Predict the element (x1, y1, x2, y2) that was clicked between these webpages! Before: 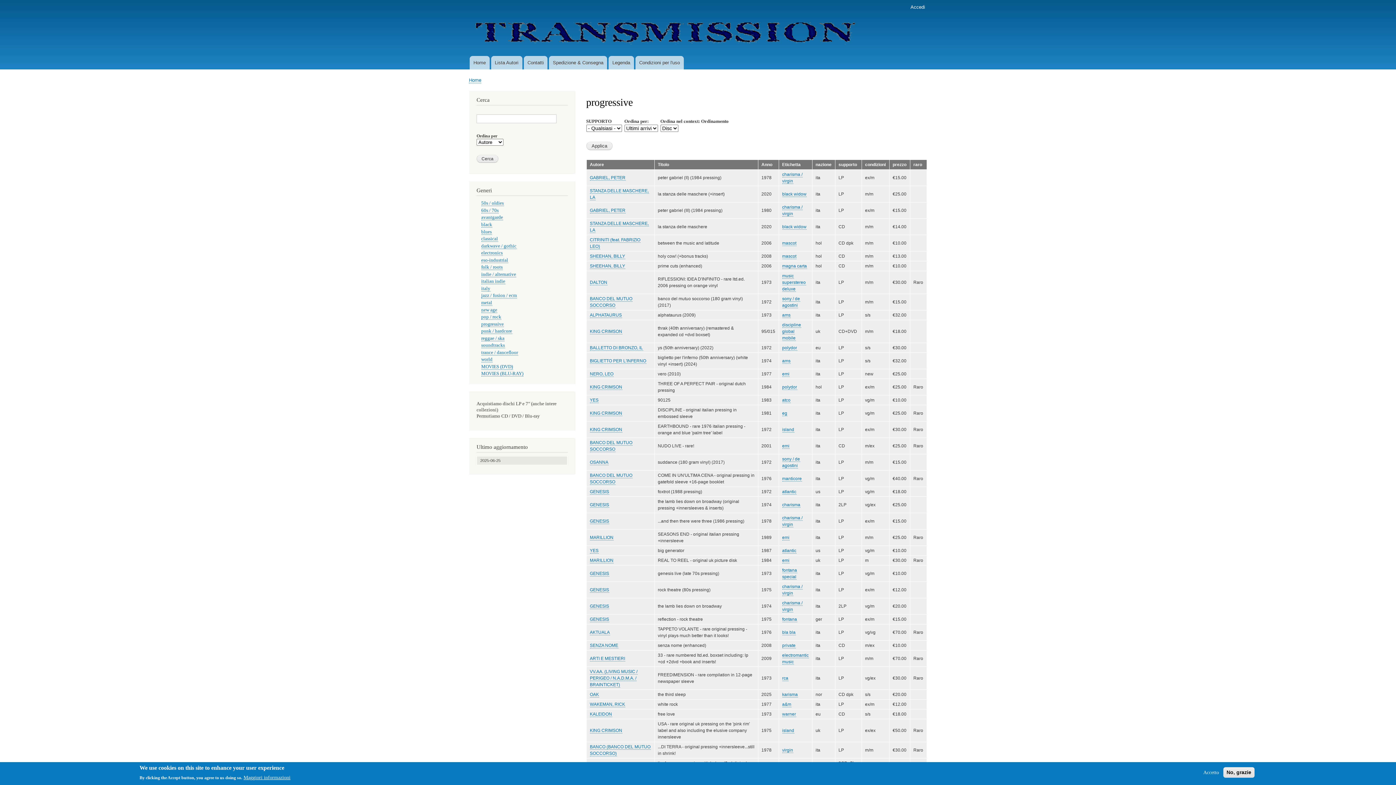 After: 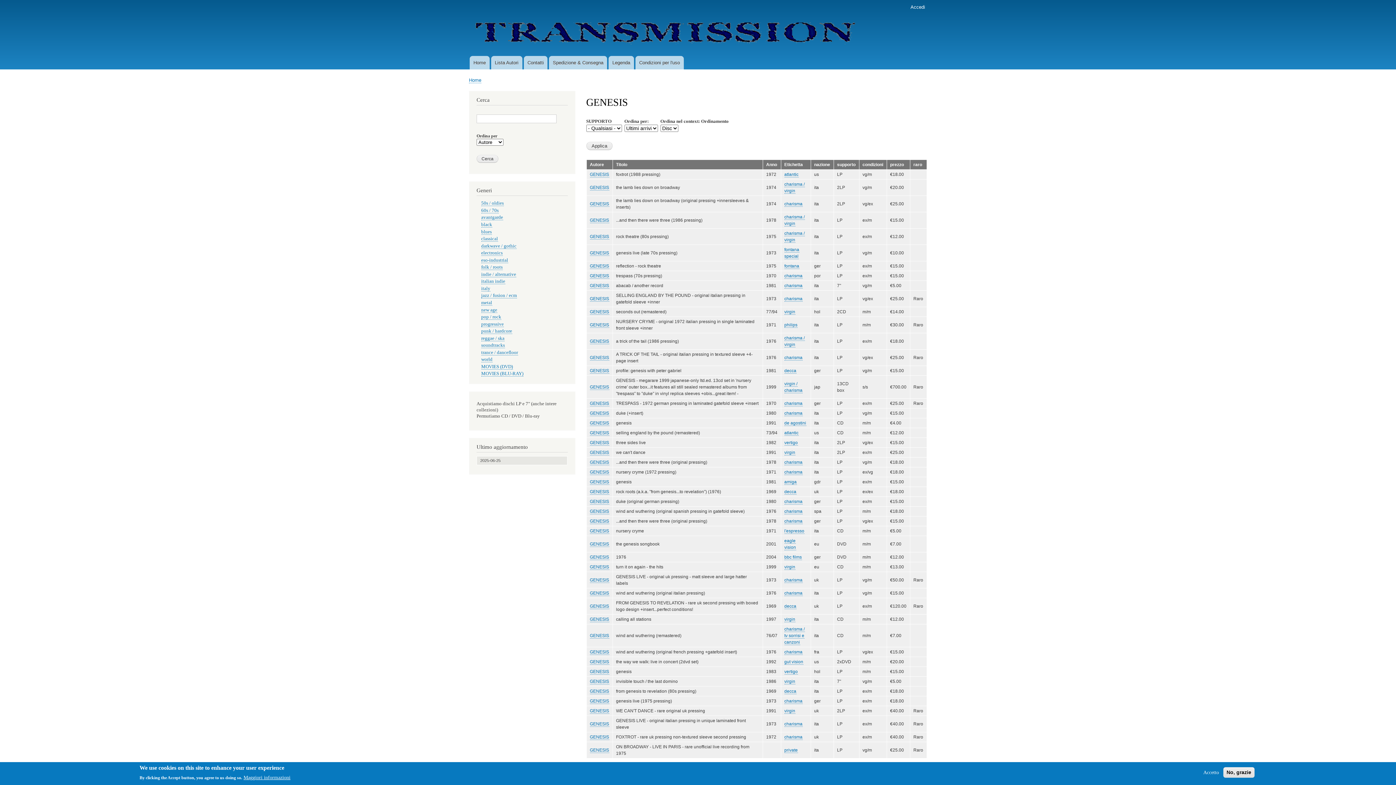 Action: label: GENESIS bbox: (590, 502, 609, 508)